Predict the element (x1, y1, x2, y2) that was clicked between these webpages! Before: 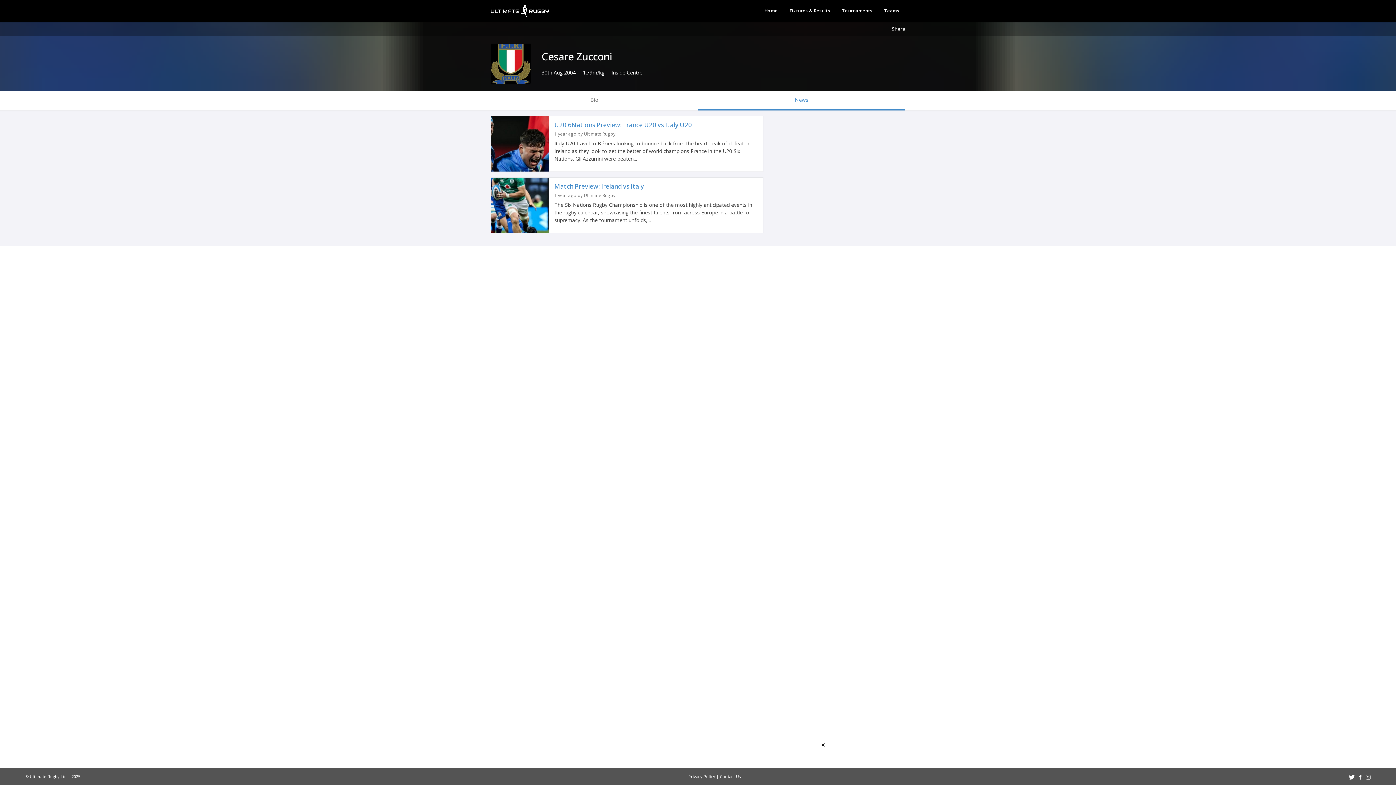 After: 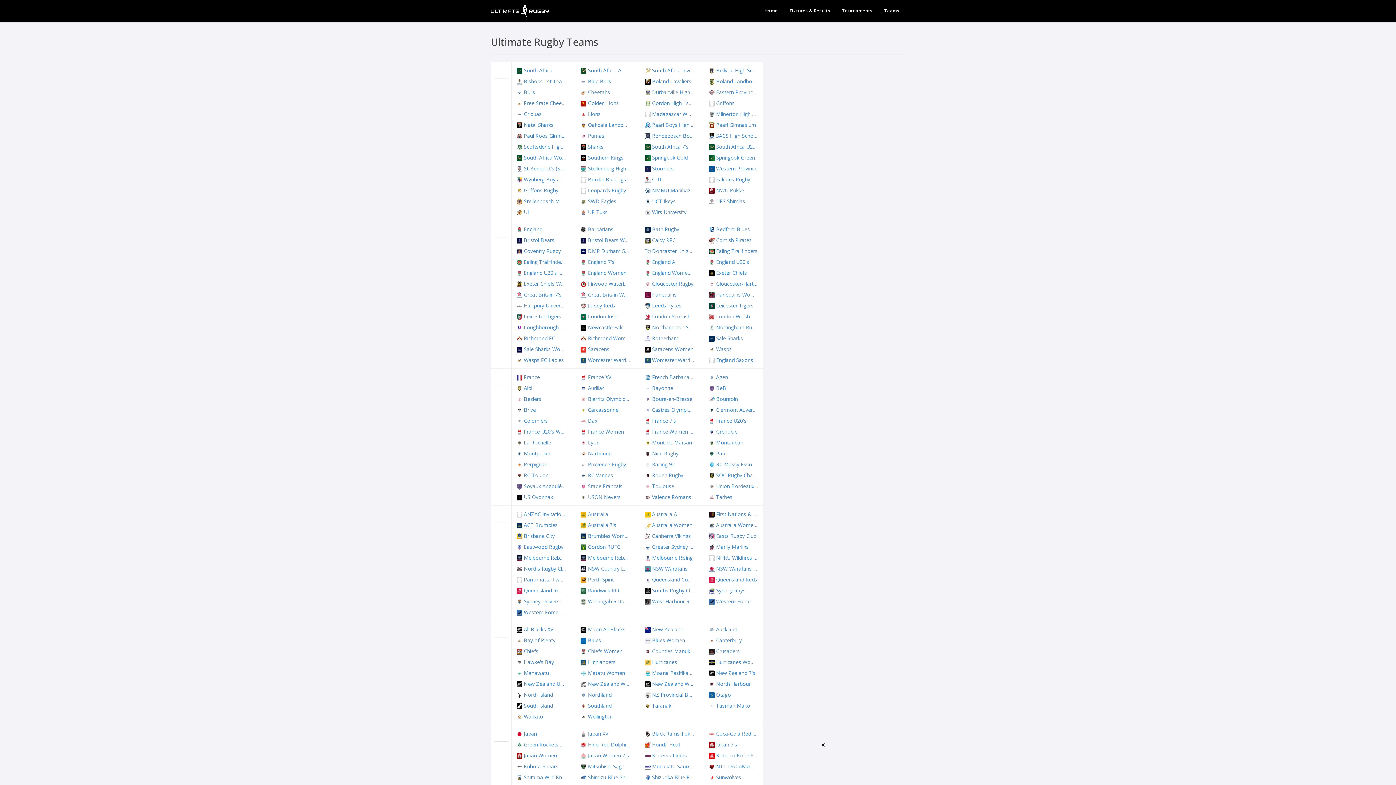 Action: bbox: (878, 3, 905, 18) label: Teams